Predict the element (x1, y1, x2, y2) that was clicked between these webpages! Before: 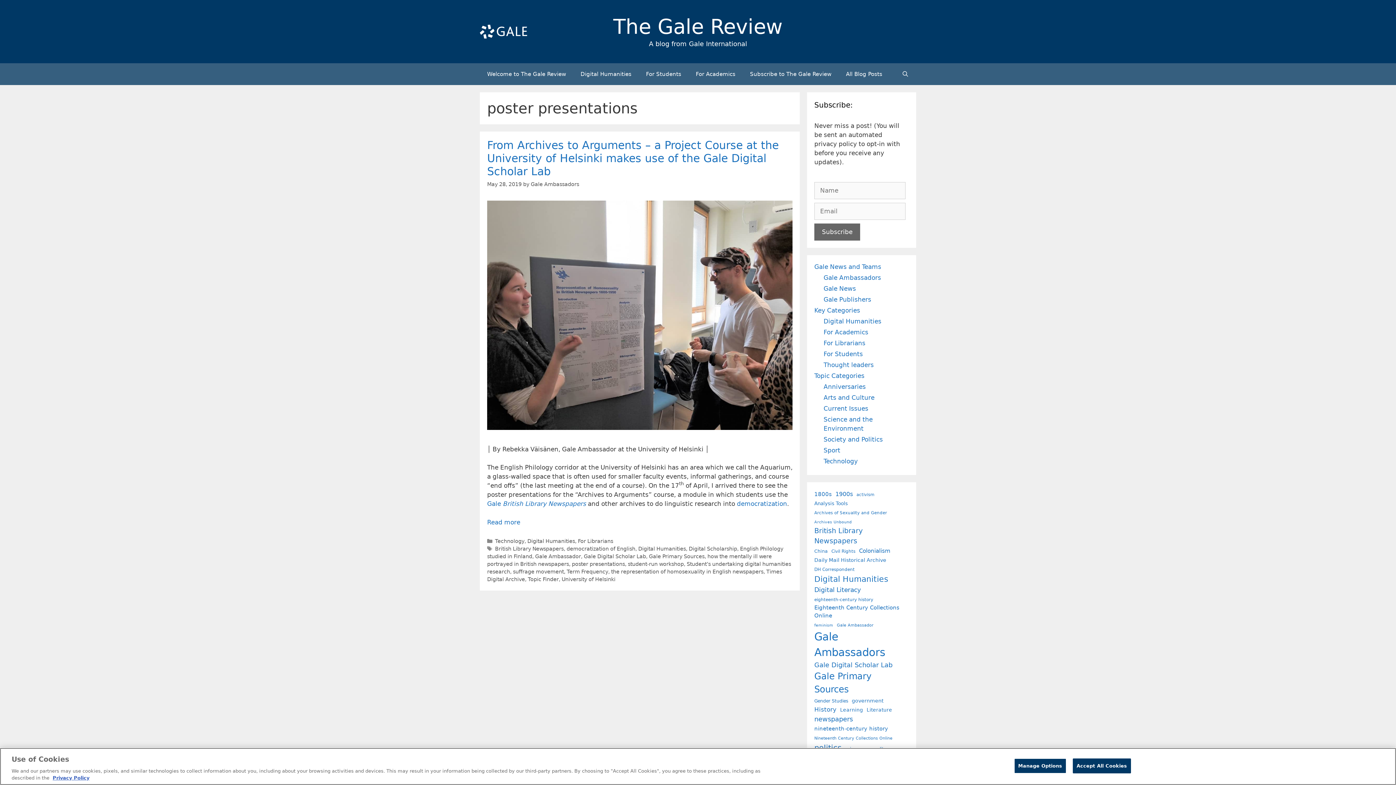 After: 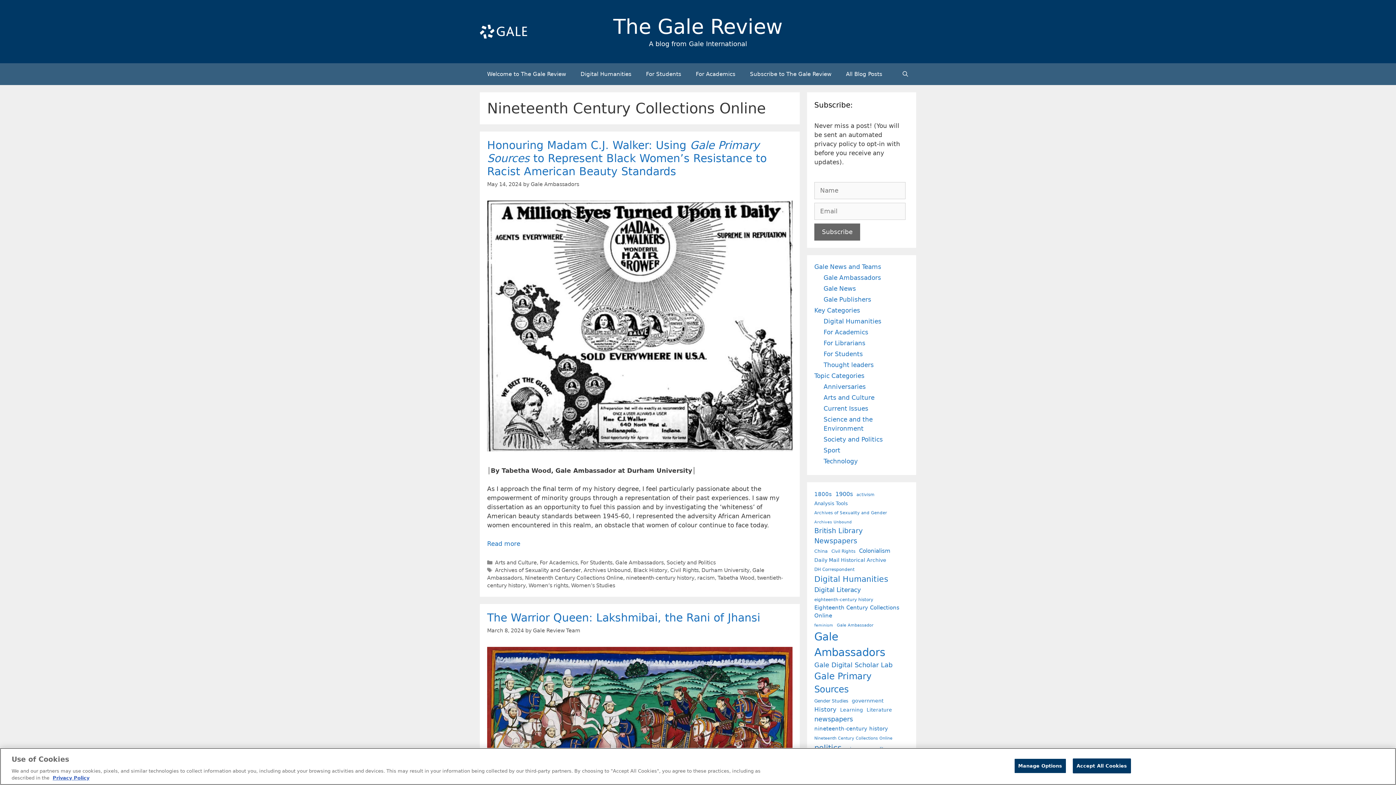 Action: bbox: (814, 736, 892, 741) label: Nineteenth Century Collections Online (26 items)